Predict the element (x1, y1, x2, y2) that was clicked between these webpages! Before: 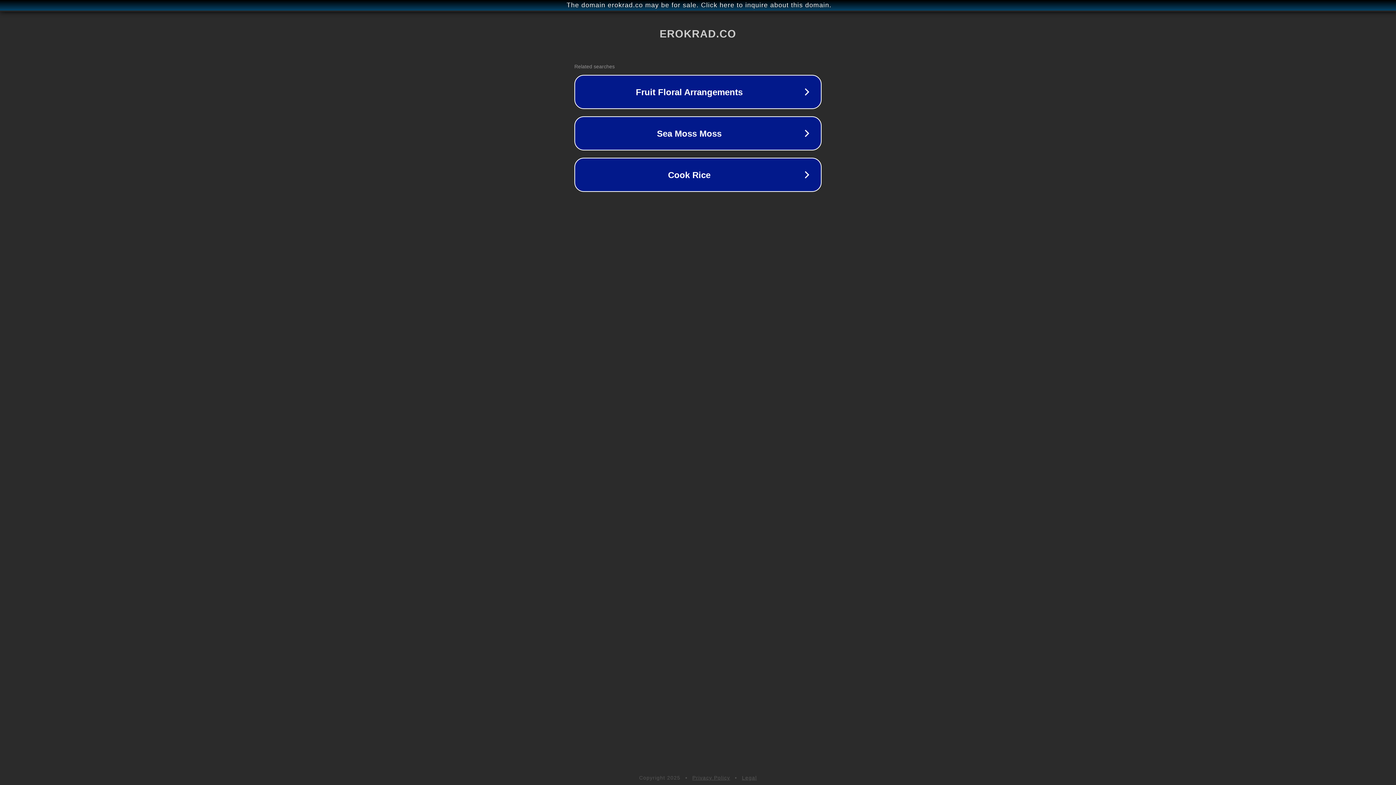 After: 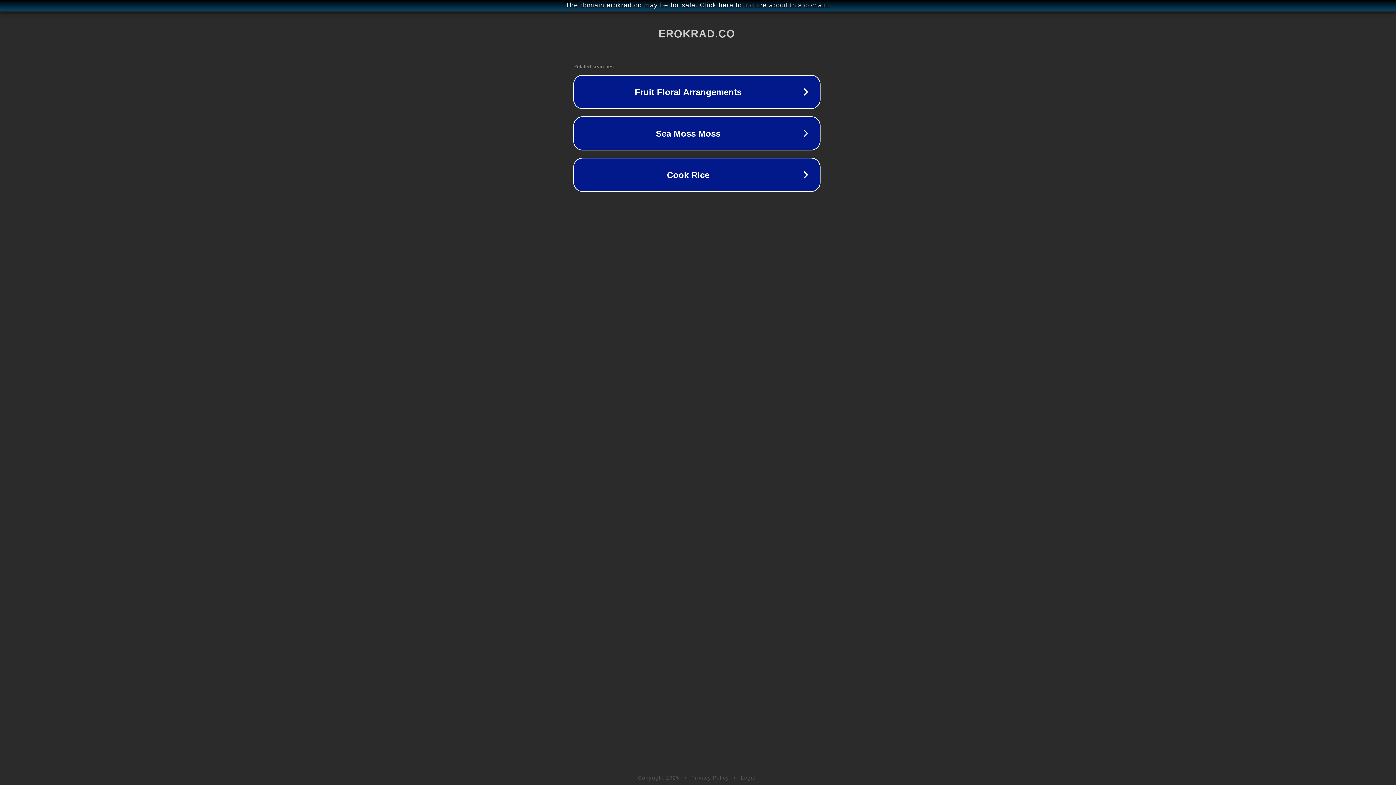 Action: label: The domain erokrad.co may be for sale. Click here to inquire about this domain. bbox: (1, 1, 1397, 9)